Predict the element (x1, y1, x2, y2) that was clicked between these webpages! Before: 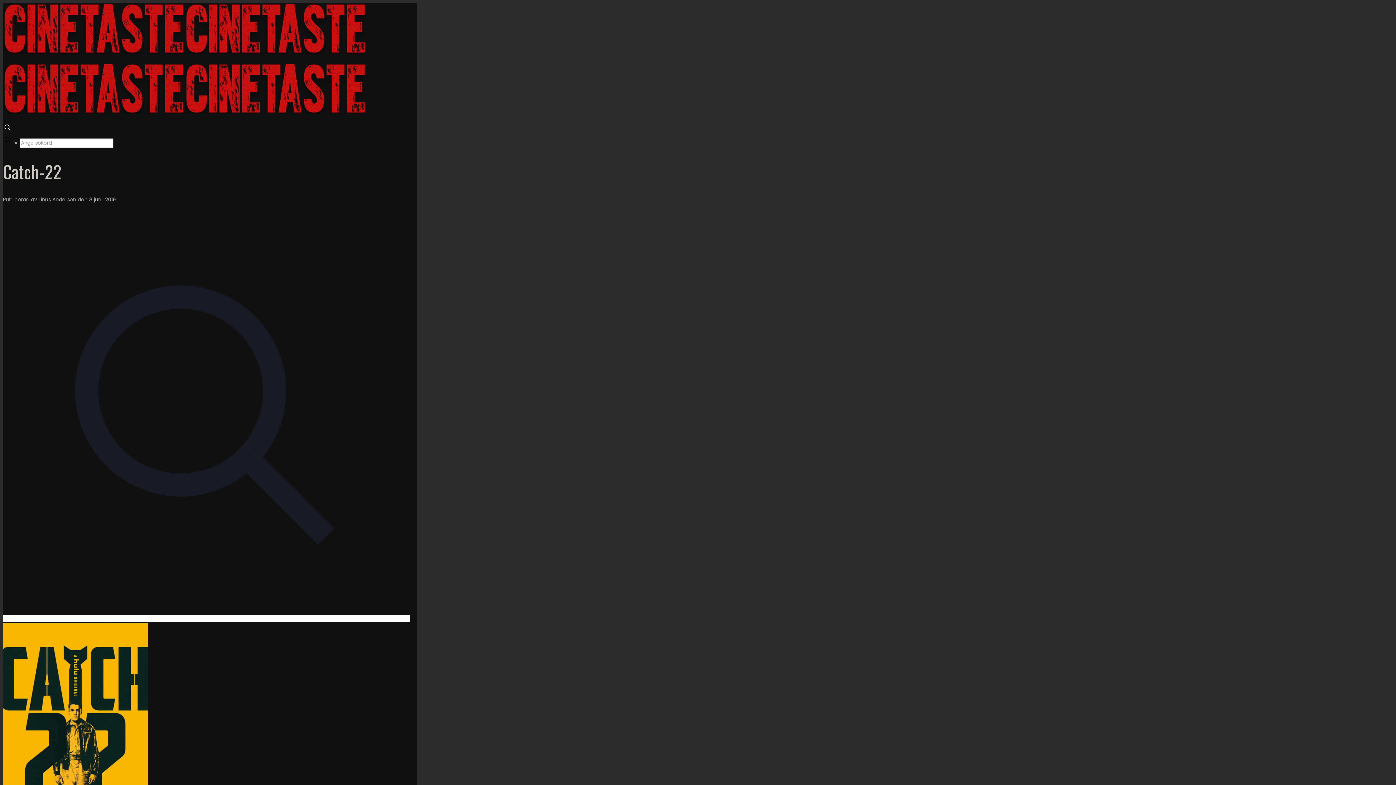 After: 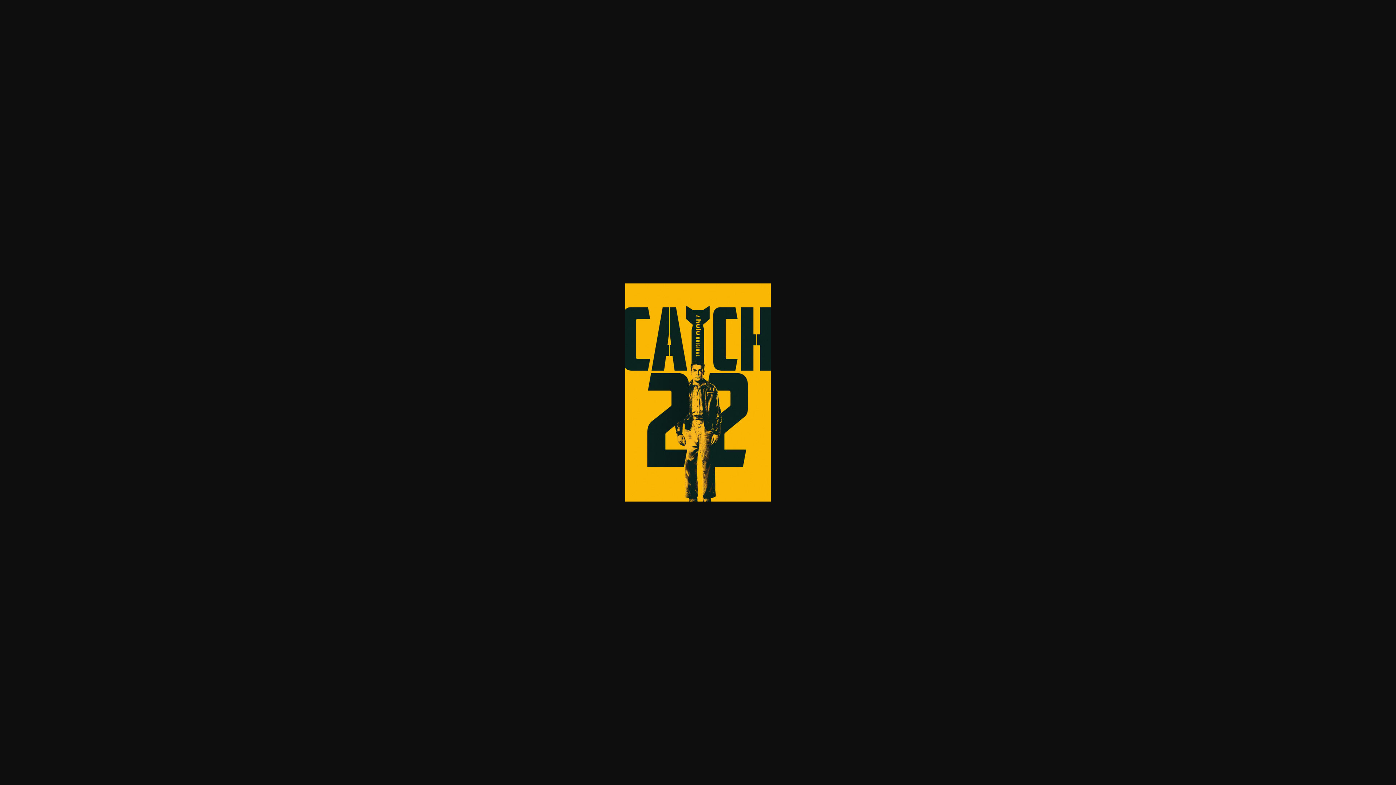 Action: bbox: (2, 615, 410, 622)